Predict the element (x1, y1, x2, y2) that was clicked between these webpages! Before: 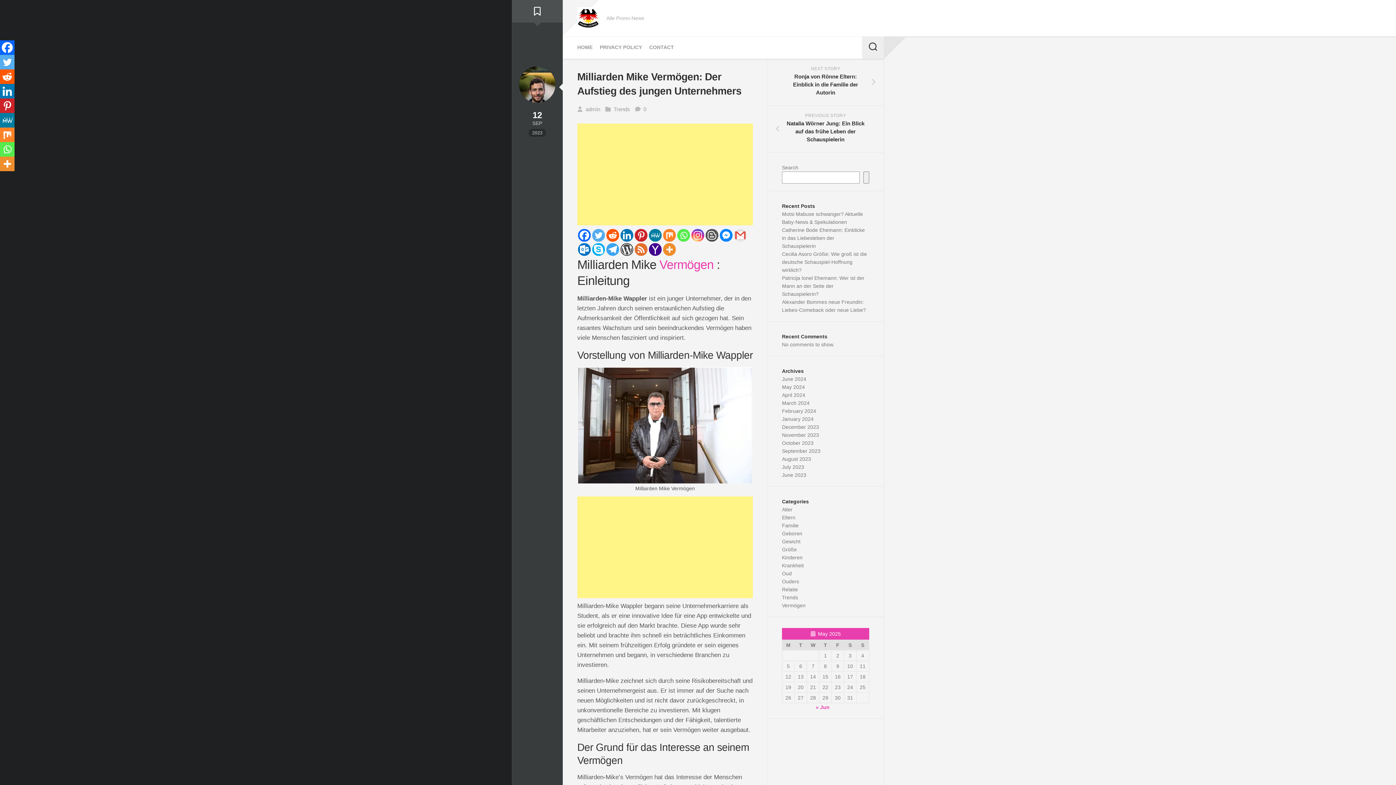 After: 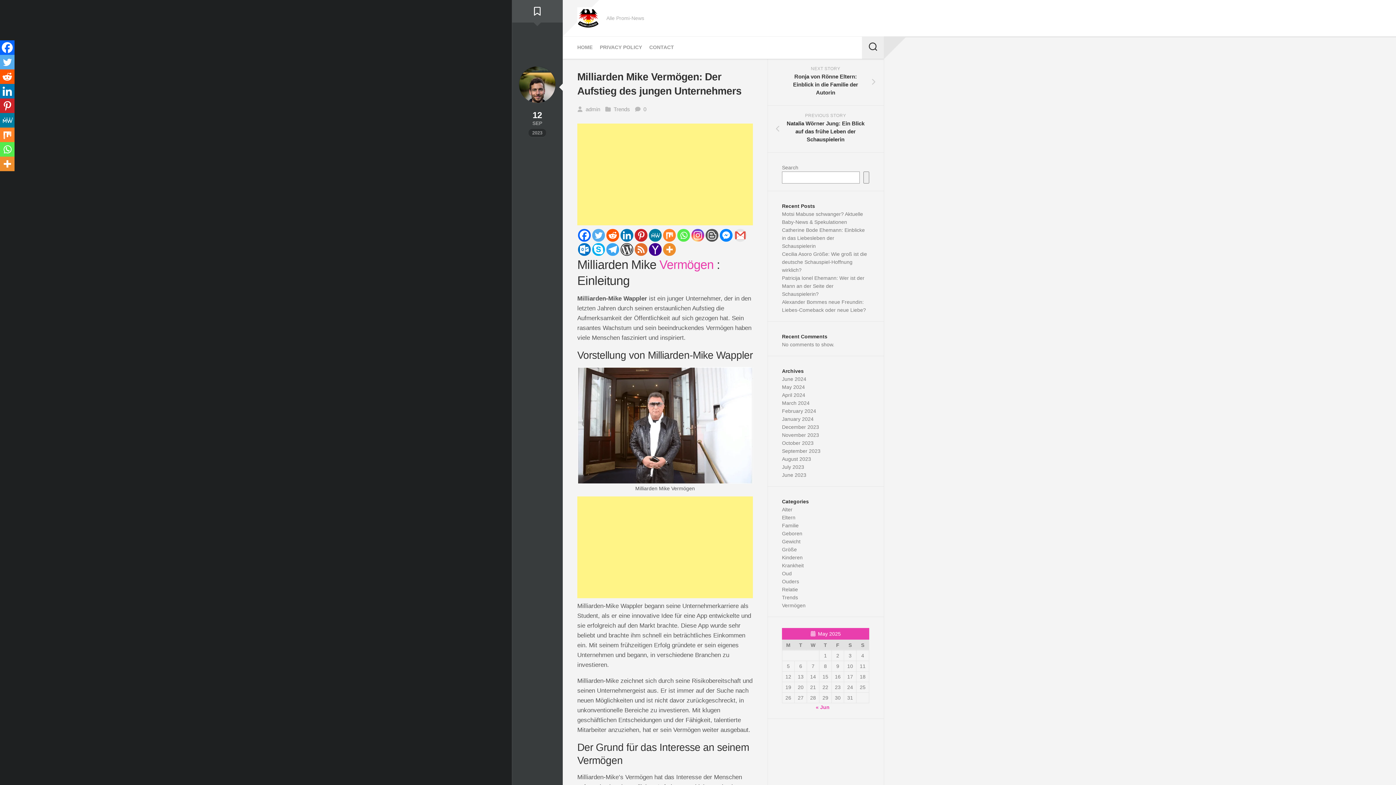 Action: label: Whatsapp bbox: (677, 229, 690, 241)